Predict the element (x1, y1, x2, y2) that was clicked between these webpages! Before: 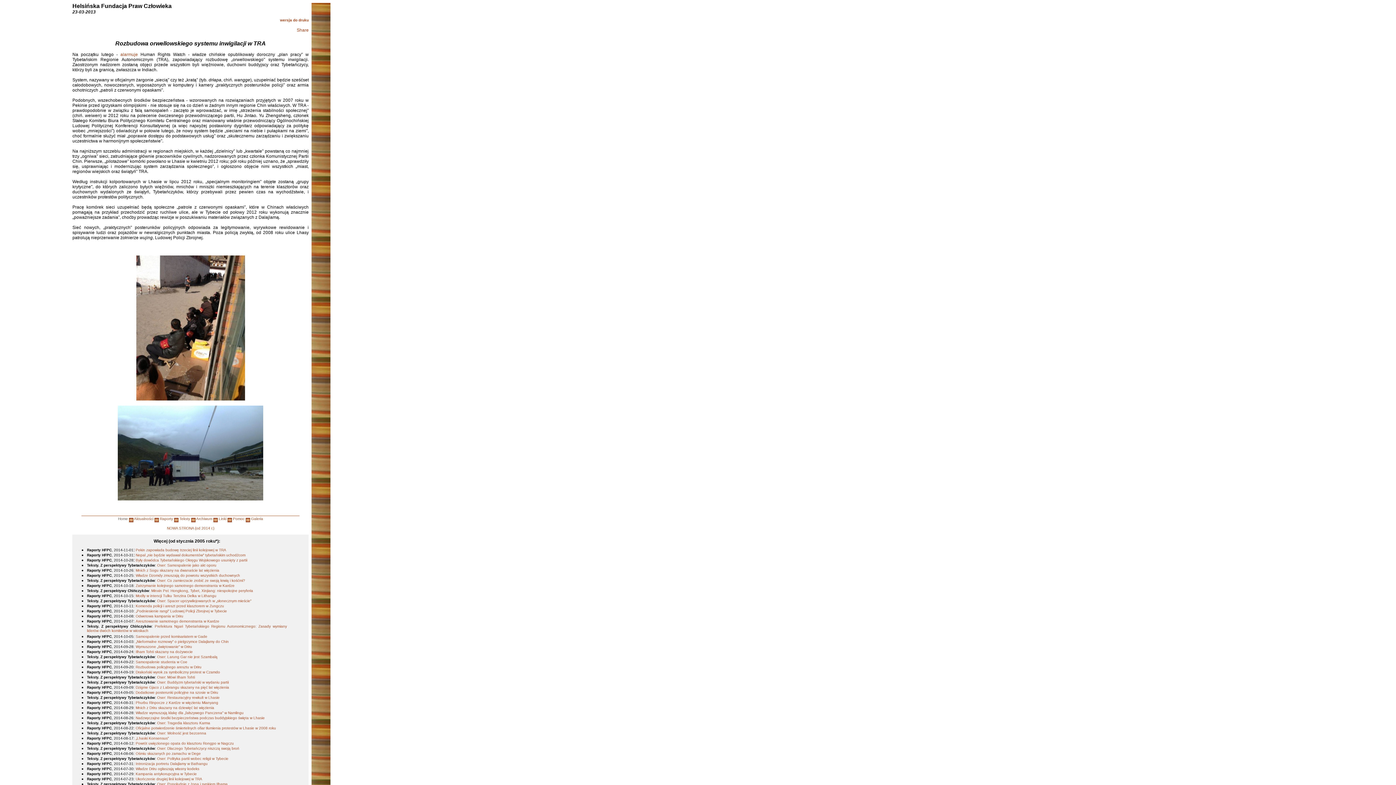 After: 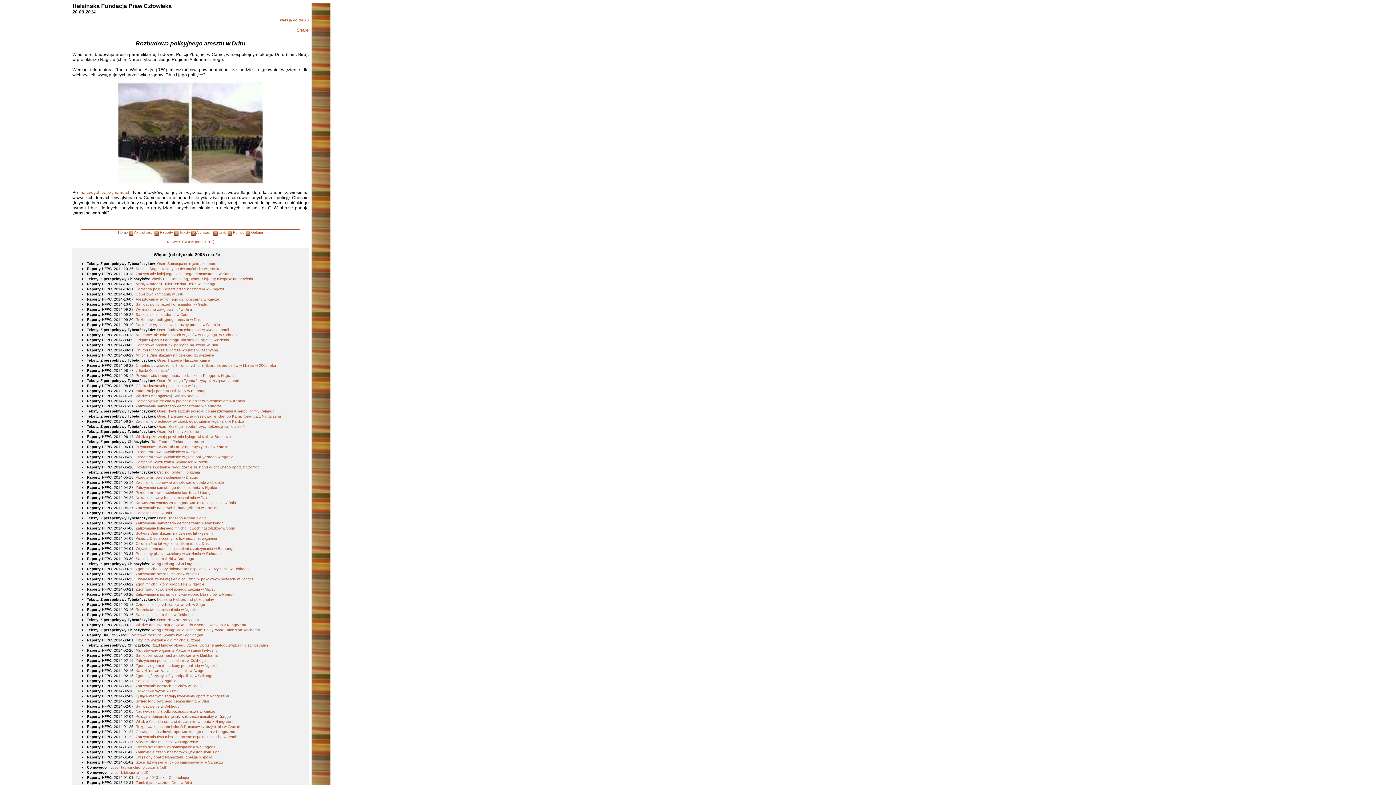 Action: bbox: (135, 665, 201, 669) label: Rozbudowa policyjnego aresztu w Driru